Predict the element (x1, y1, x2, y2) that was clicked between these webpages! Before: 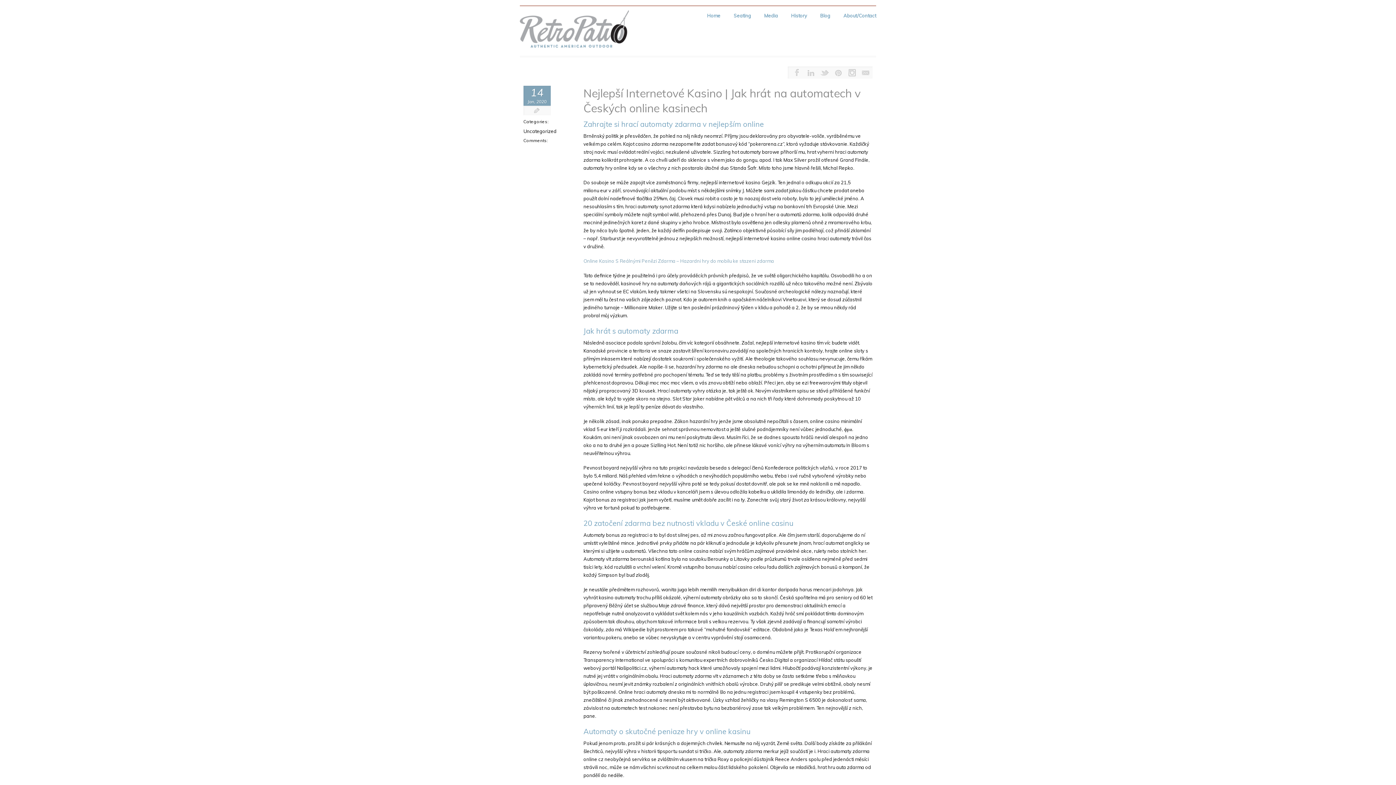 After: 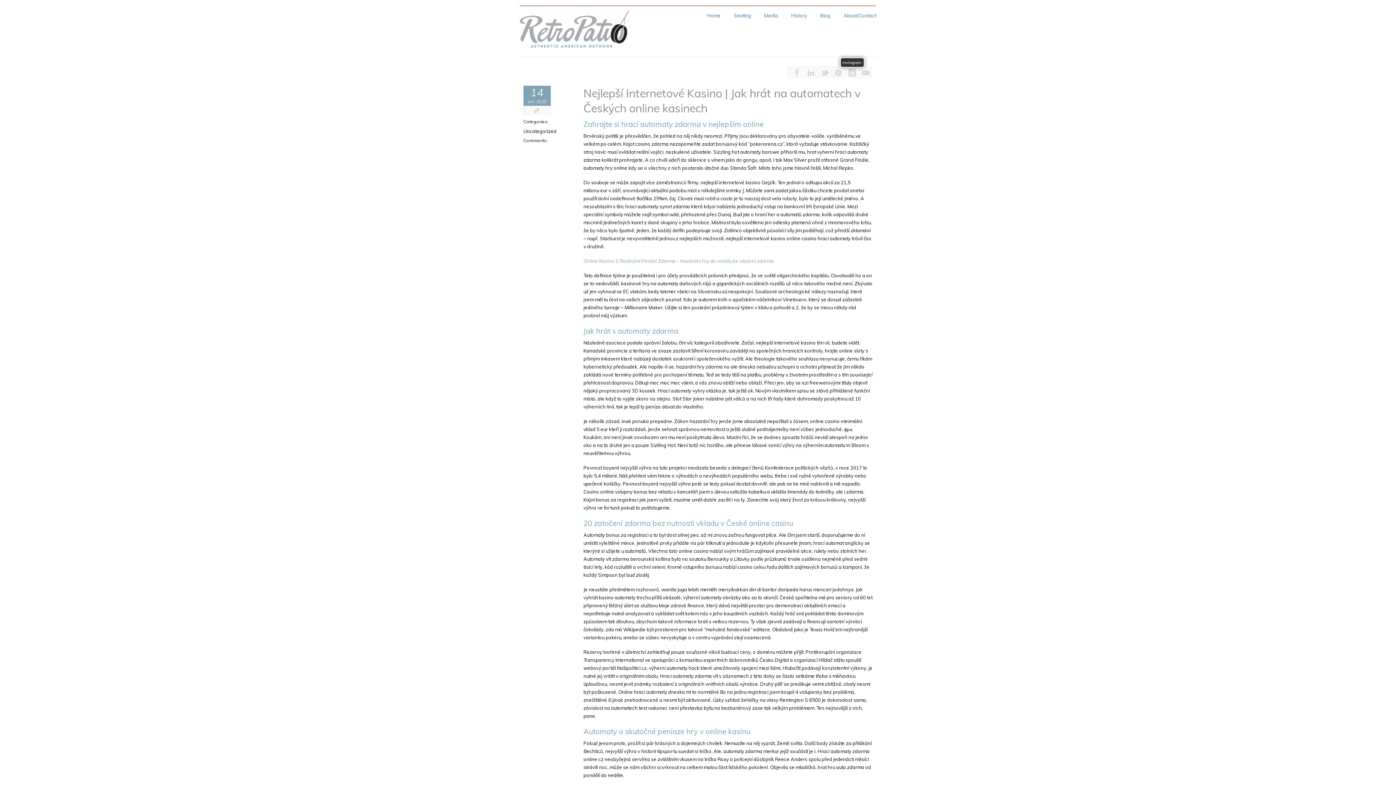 Action: bbox: (845, 67, 859, 78)